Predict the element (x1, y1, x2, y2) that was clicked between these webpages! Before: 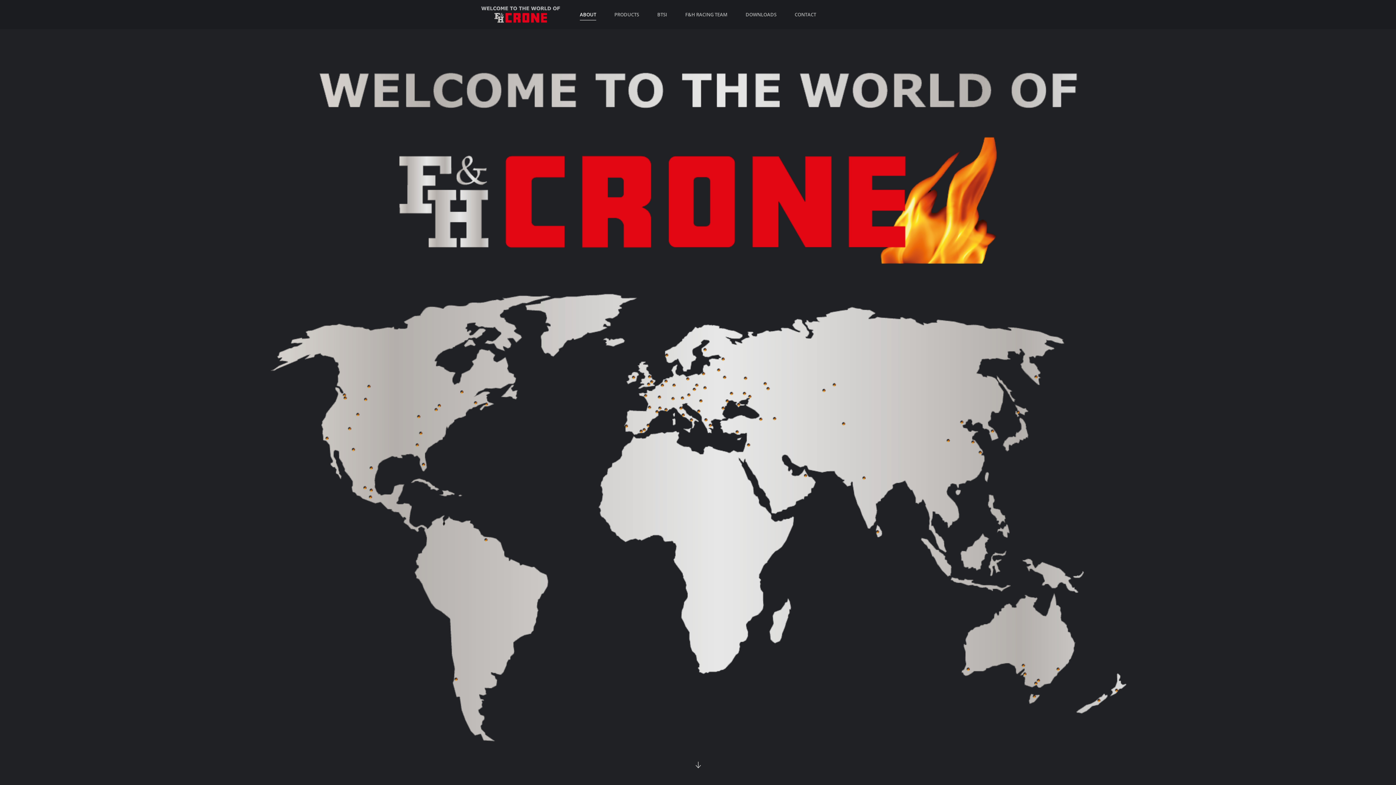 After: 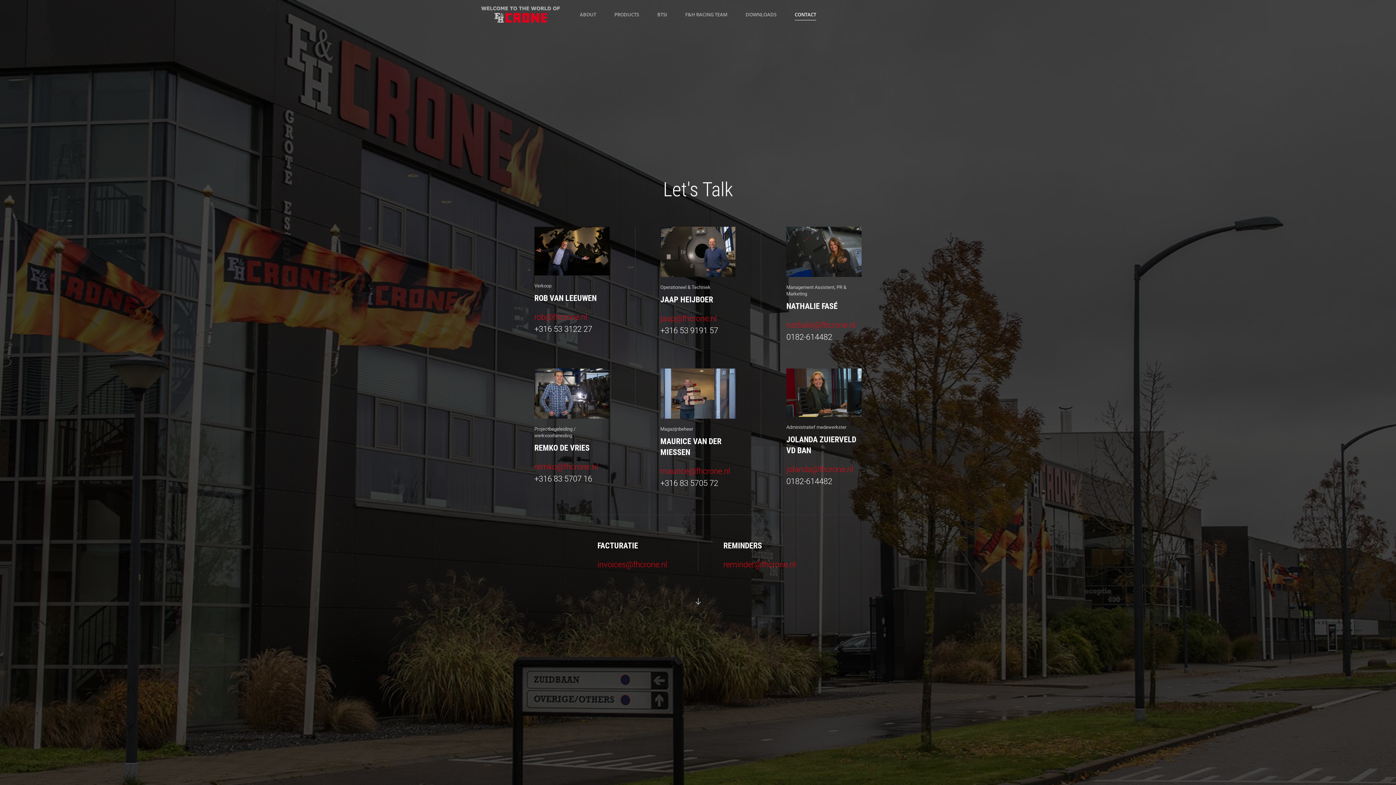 Action: bbox: (785, 0, 825, 29) label: CONTACT